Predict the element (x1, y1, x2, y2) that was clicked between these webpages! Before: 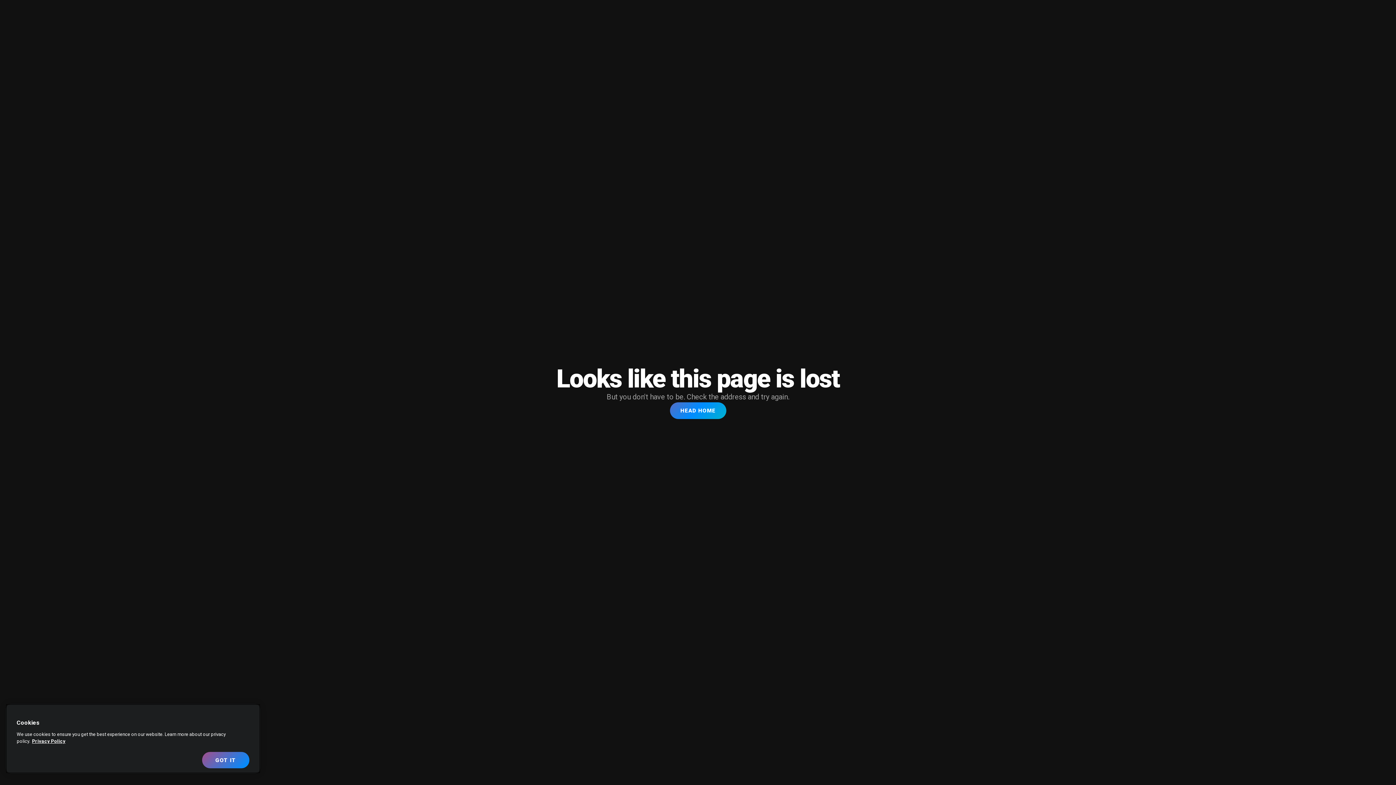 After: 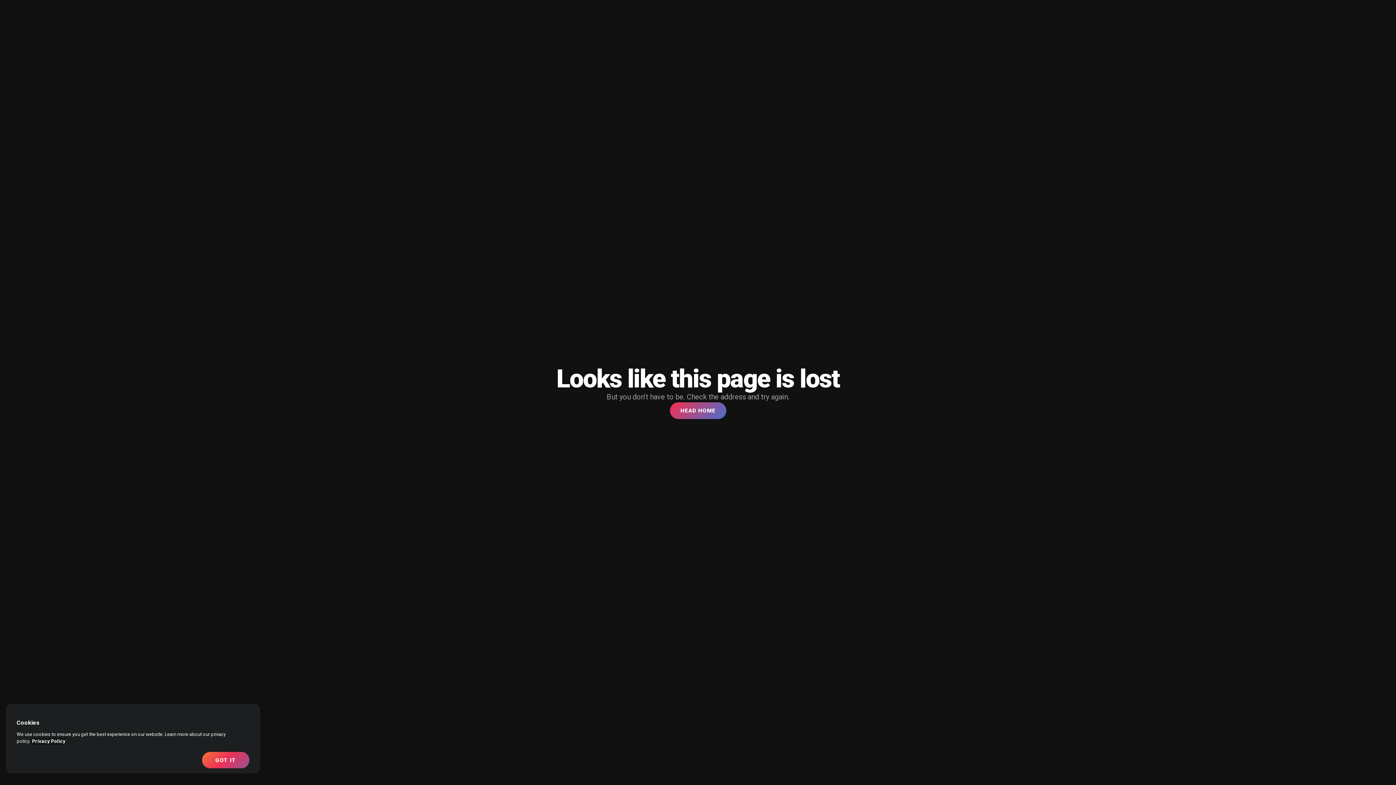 Action: bbox: (32, 738, 65, 744) label: More information about your privacy, opens in a new tab